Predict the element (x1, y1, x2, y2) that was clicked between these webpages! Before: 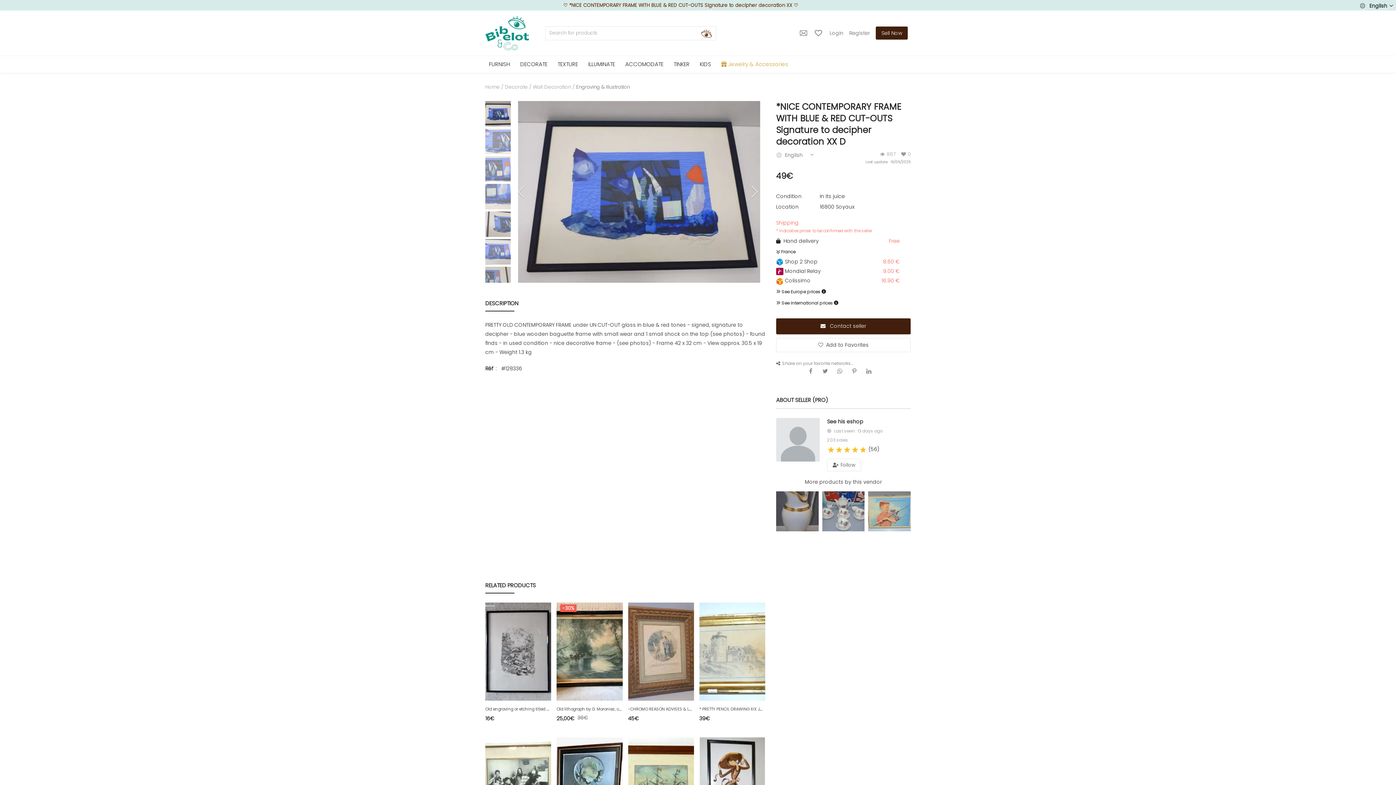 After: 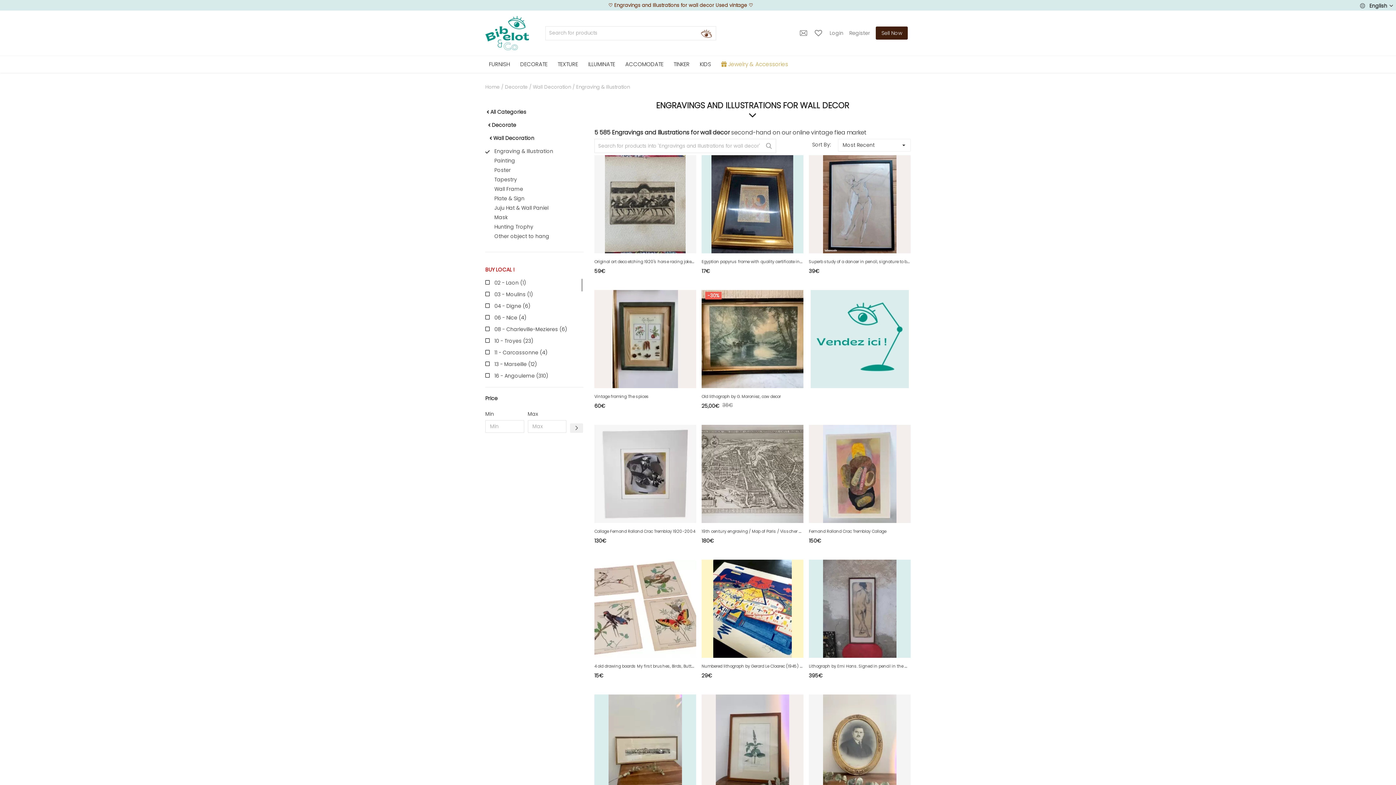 Action: bbox: (576, 83, 630, 90) label: Engraving & Illustration